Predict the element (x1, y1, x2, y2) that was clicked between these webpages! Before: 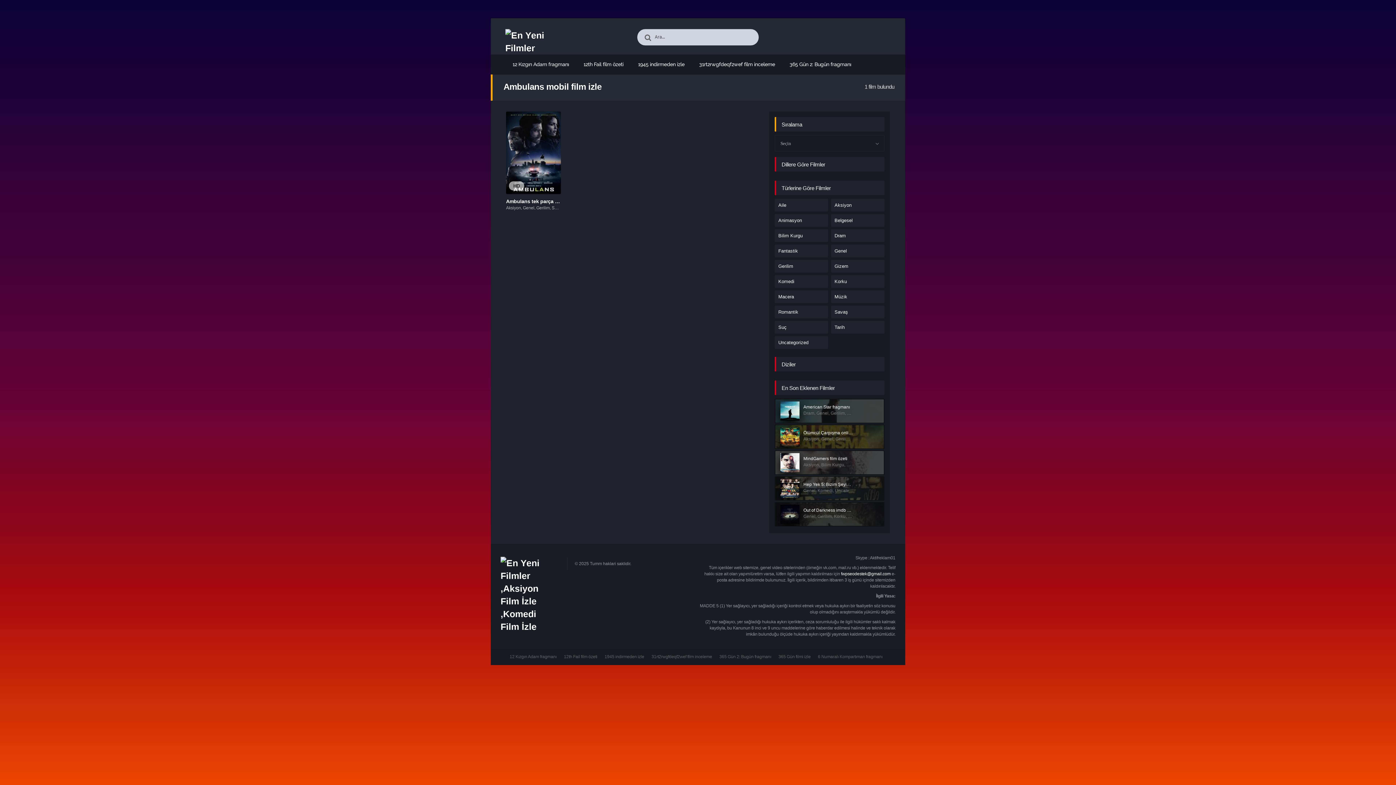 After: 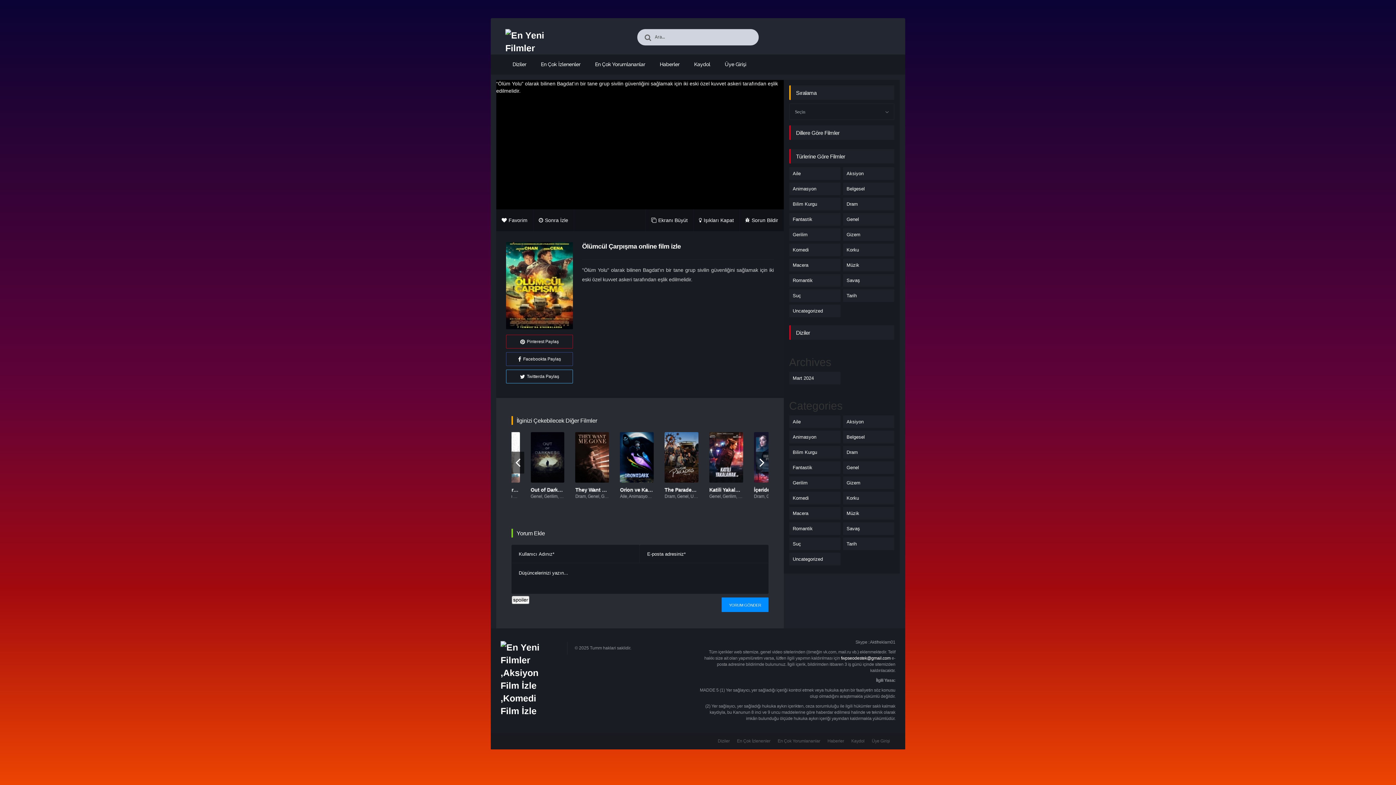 Action: label: Ölümcül Çarpışma online film izle
Aksiyon, Genel, Gerilim, Komedi, Macera, Uncategorized bbox: (781, 430, 853, 442)